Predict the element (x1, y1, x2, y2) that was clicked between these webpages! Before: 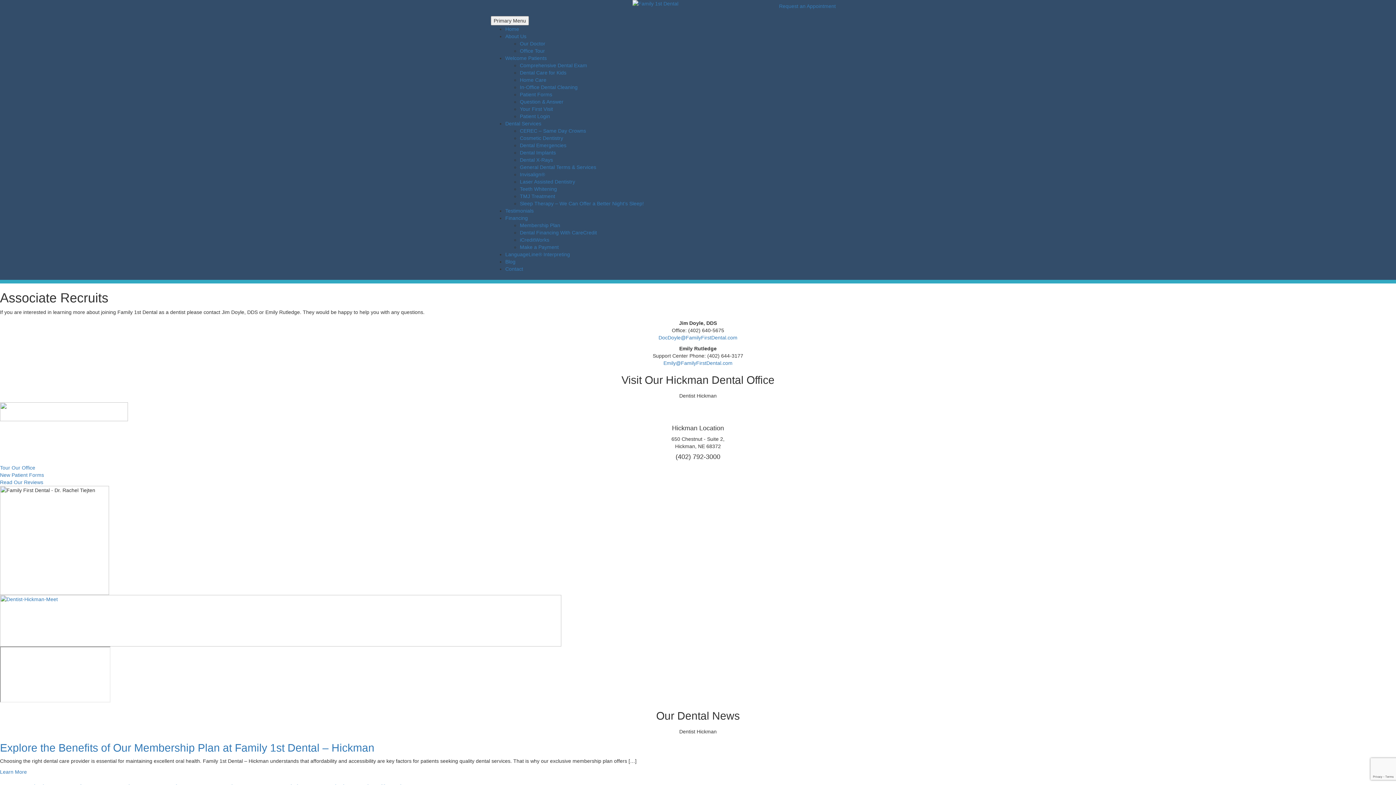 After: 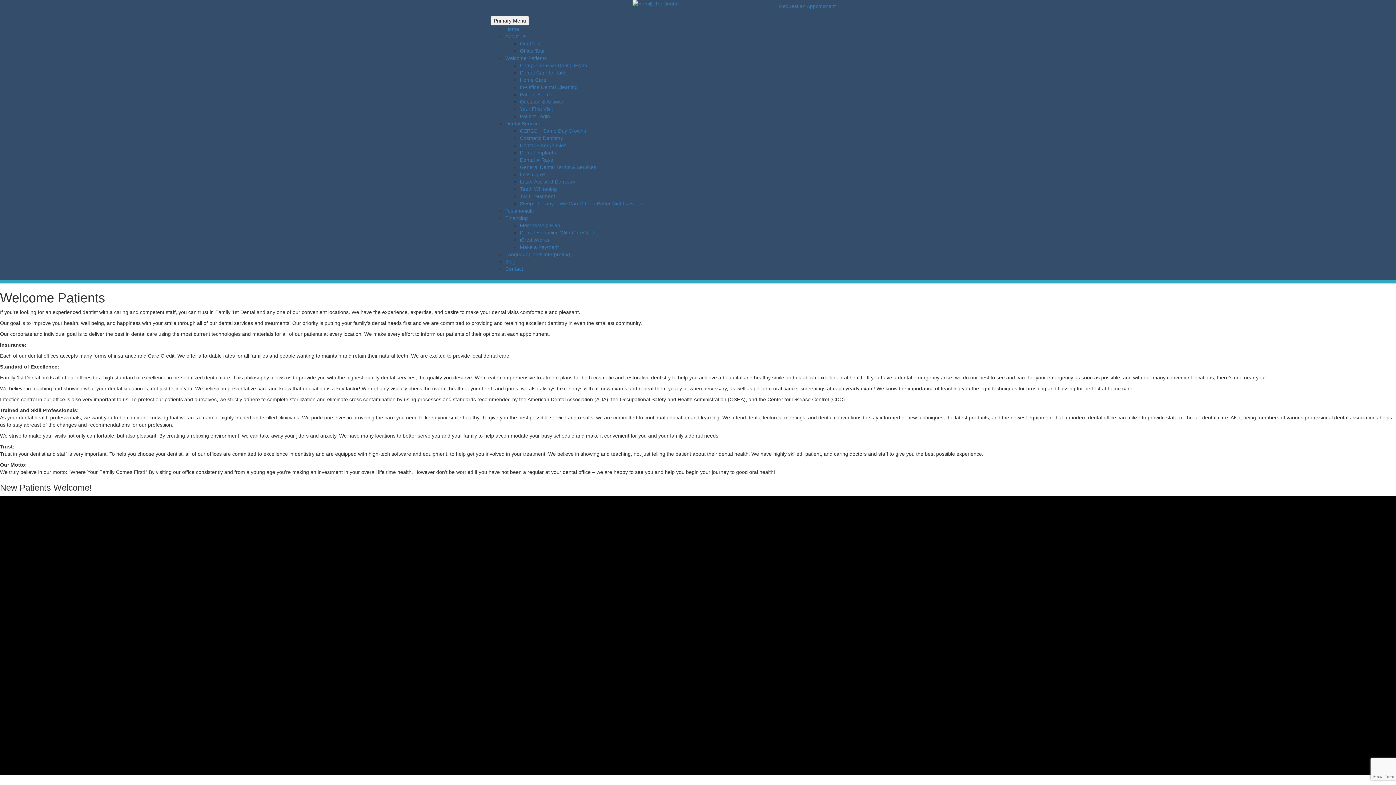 Action: bbox: (505, 55, 546, 61) label: Welcome Patients